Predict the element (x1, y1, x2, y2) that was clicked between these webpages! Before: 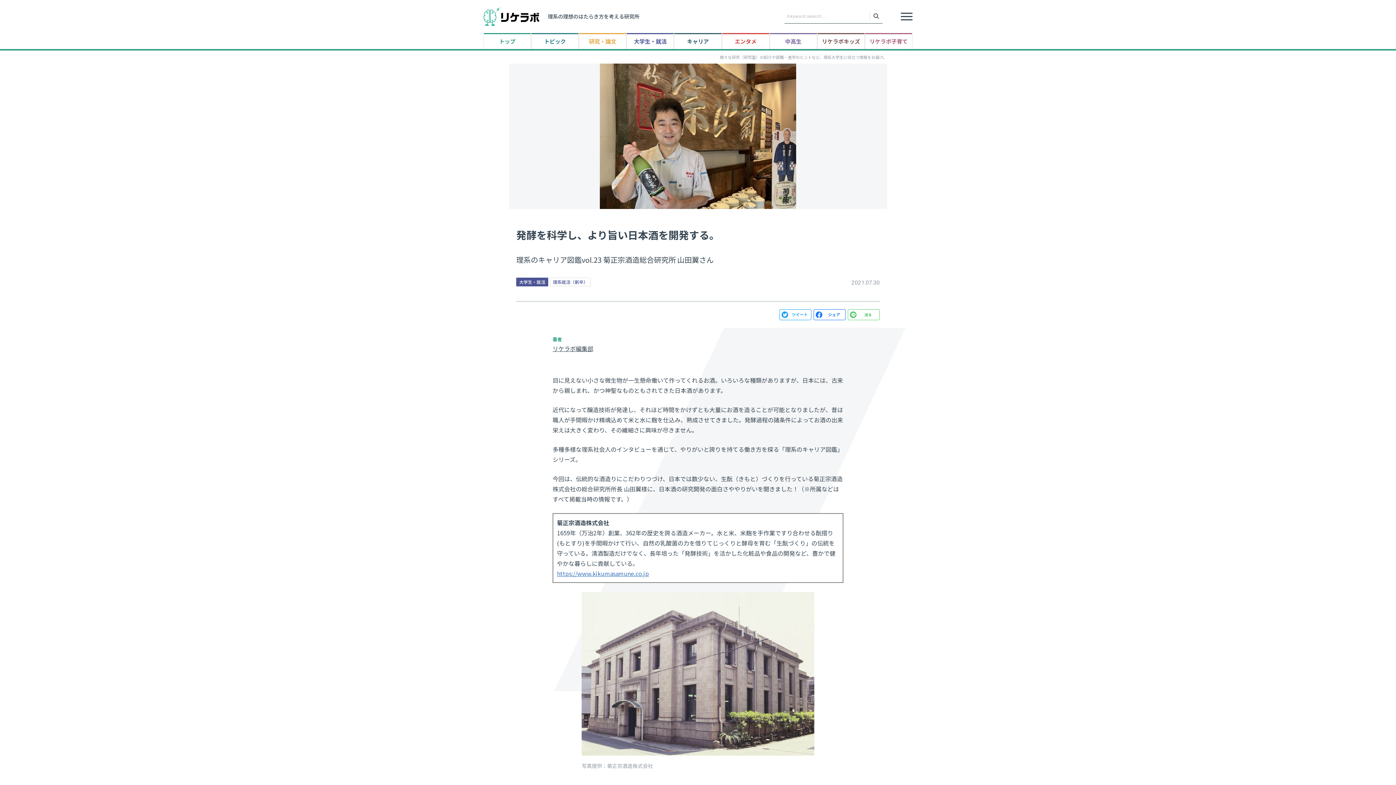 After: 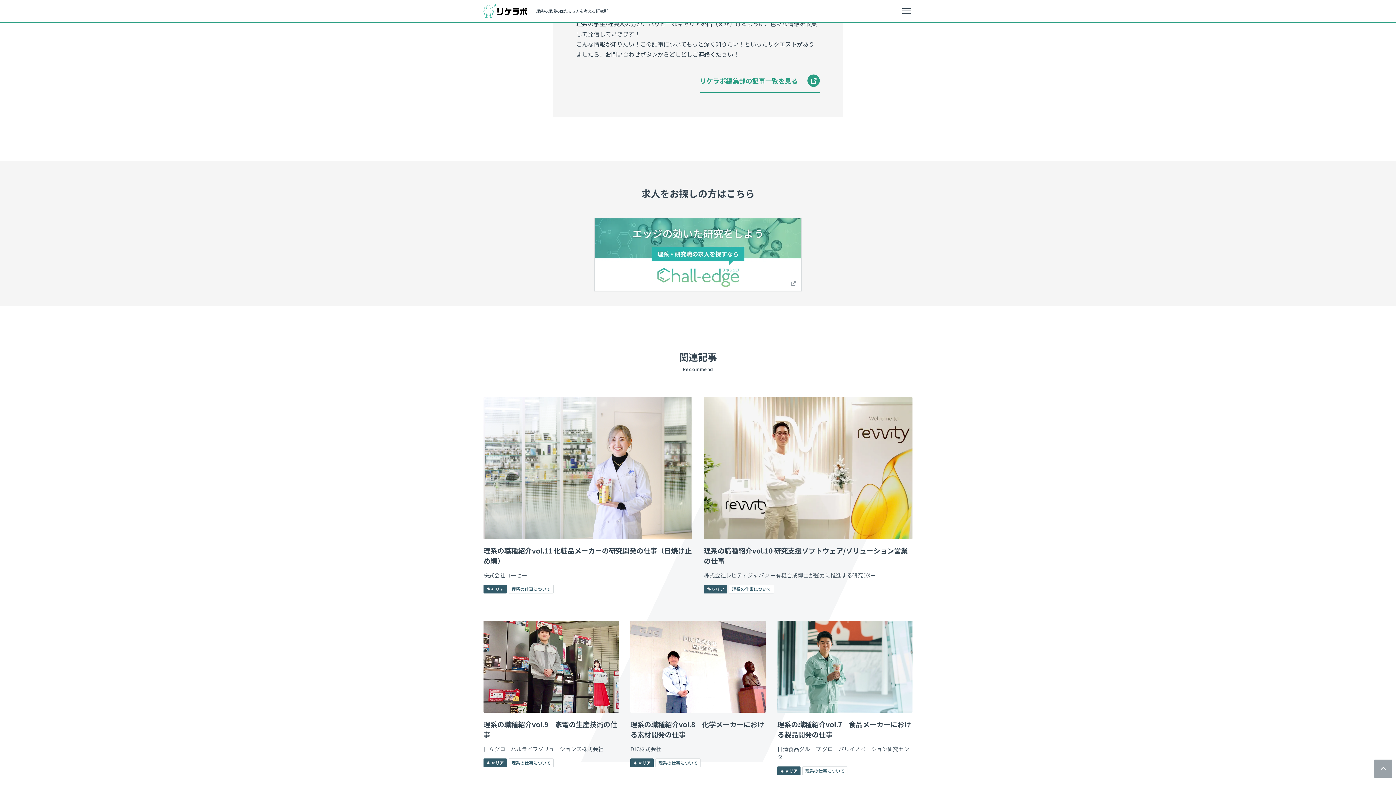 Action: label: リケラボ編集部 bbox: (552, 344, 593, 352)